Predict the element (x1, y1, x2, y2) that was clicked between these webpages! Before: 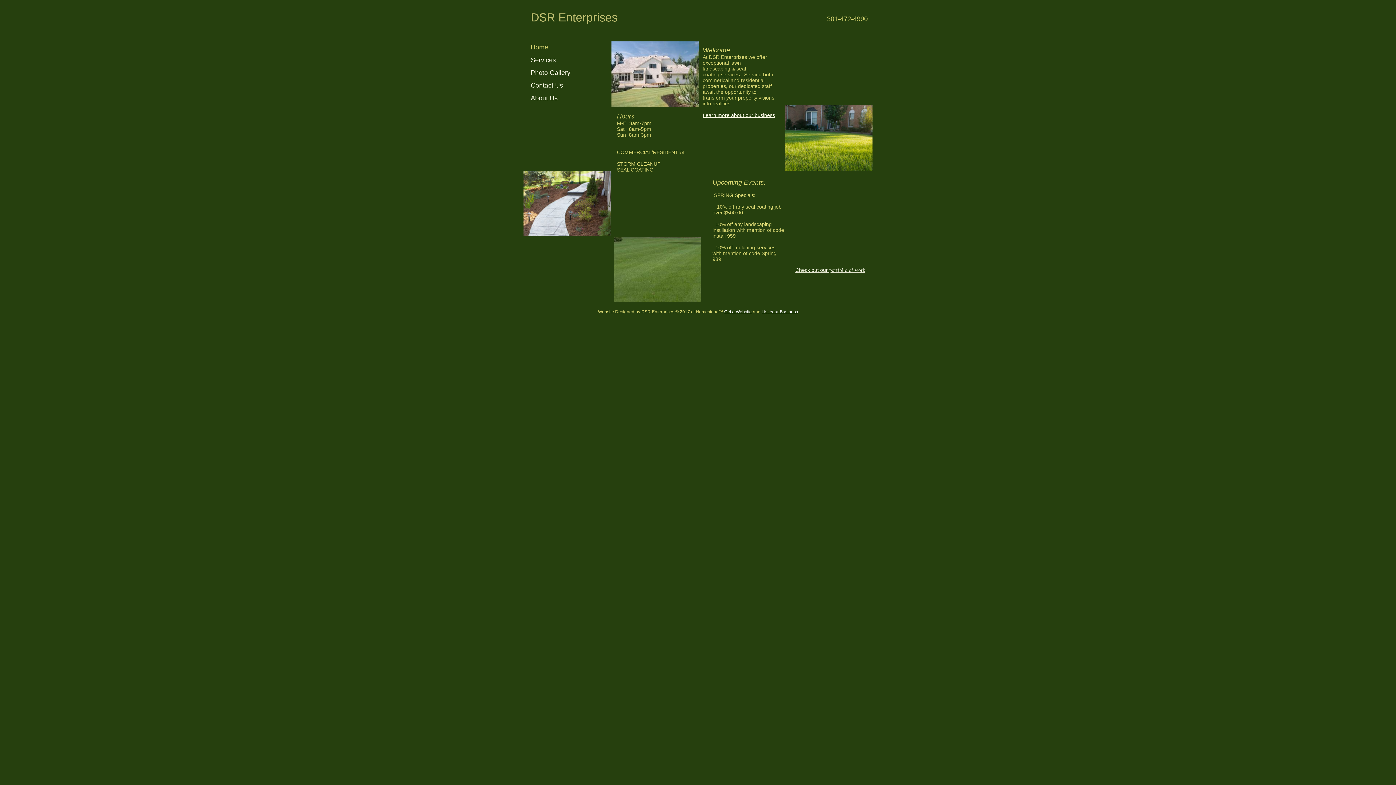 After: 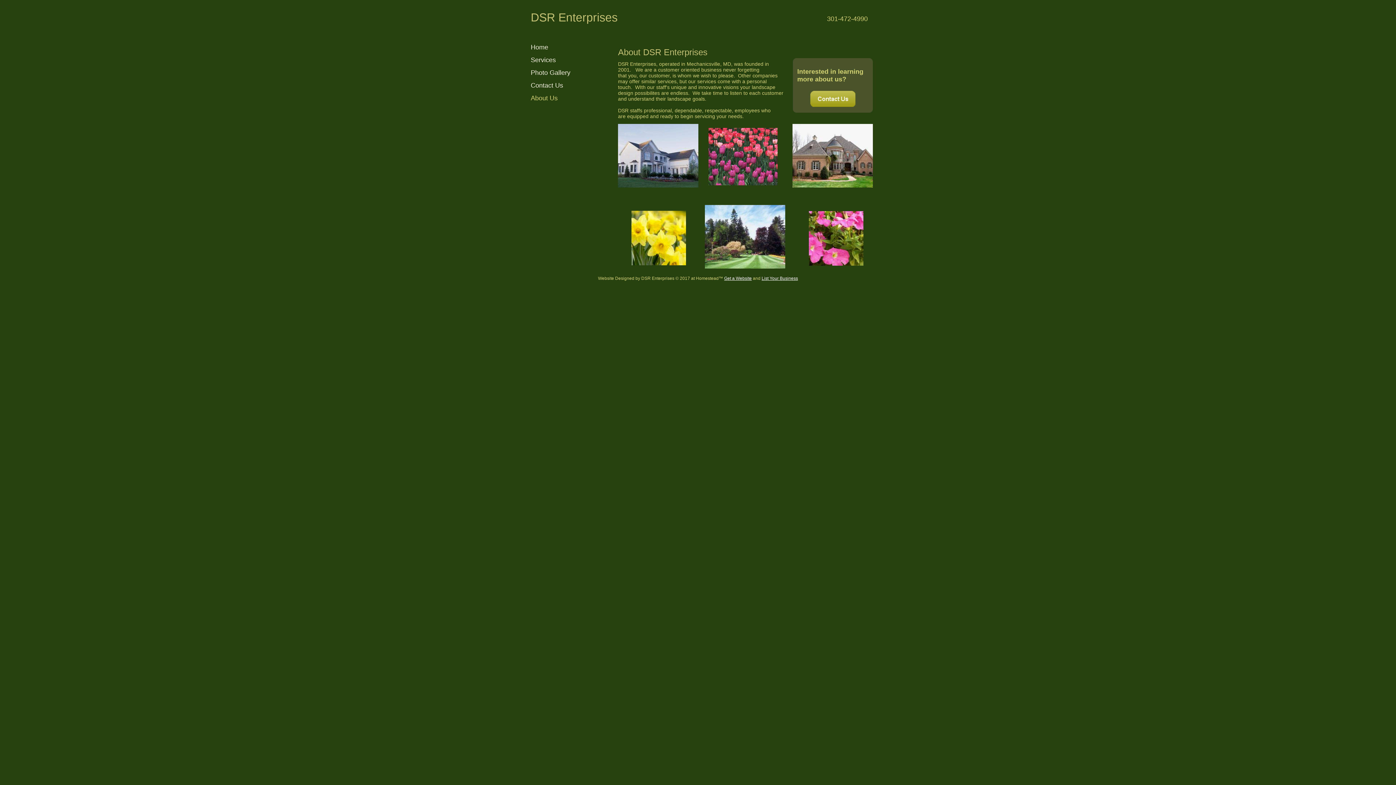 Action: label: About Us bbox: (530, 92, 570, 104)